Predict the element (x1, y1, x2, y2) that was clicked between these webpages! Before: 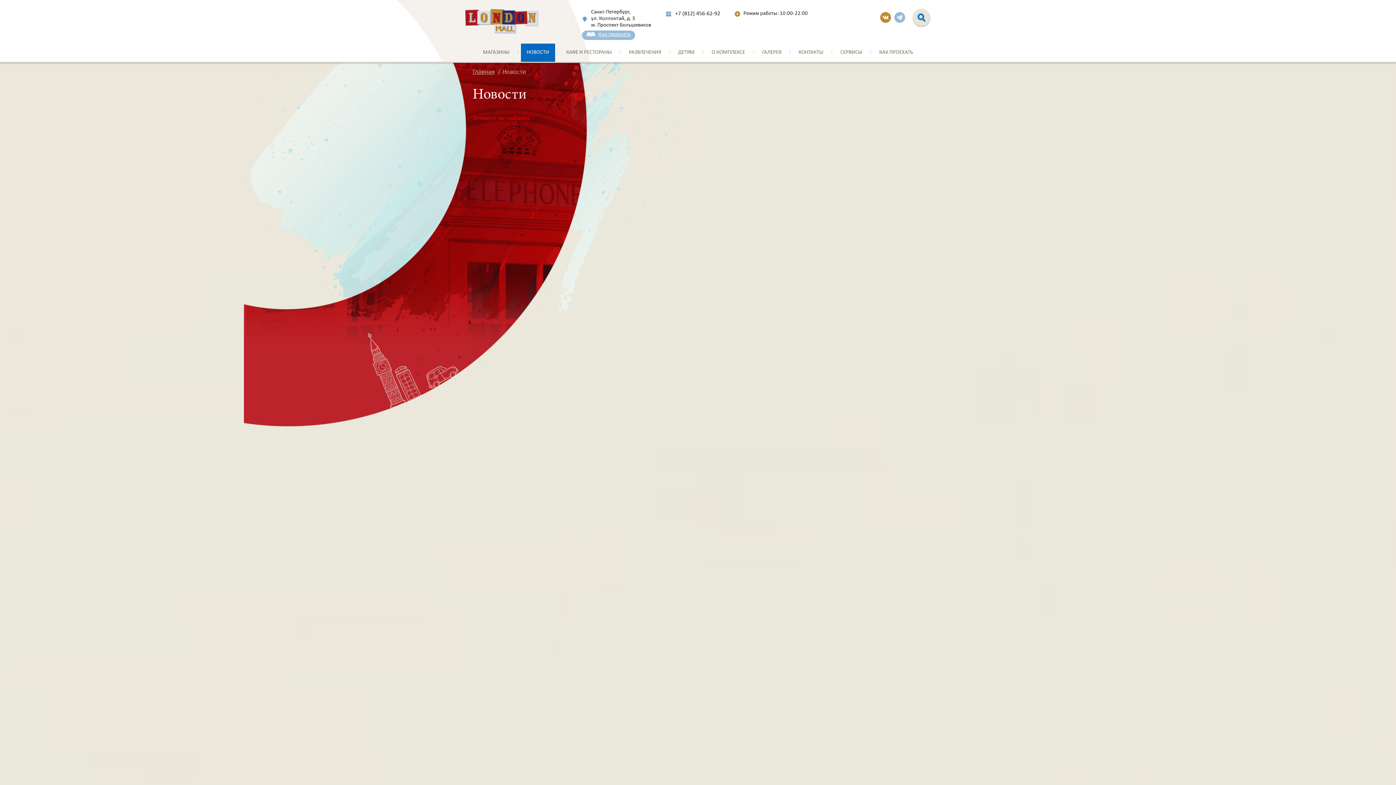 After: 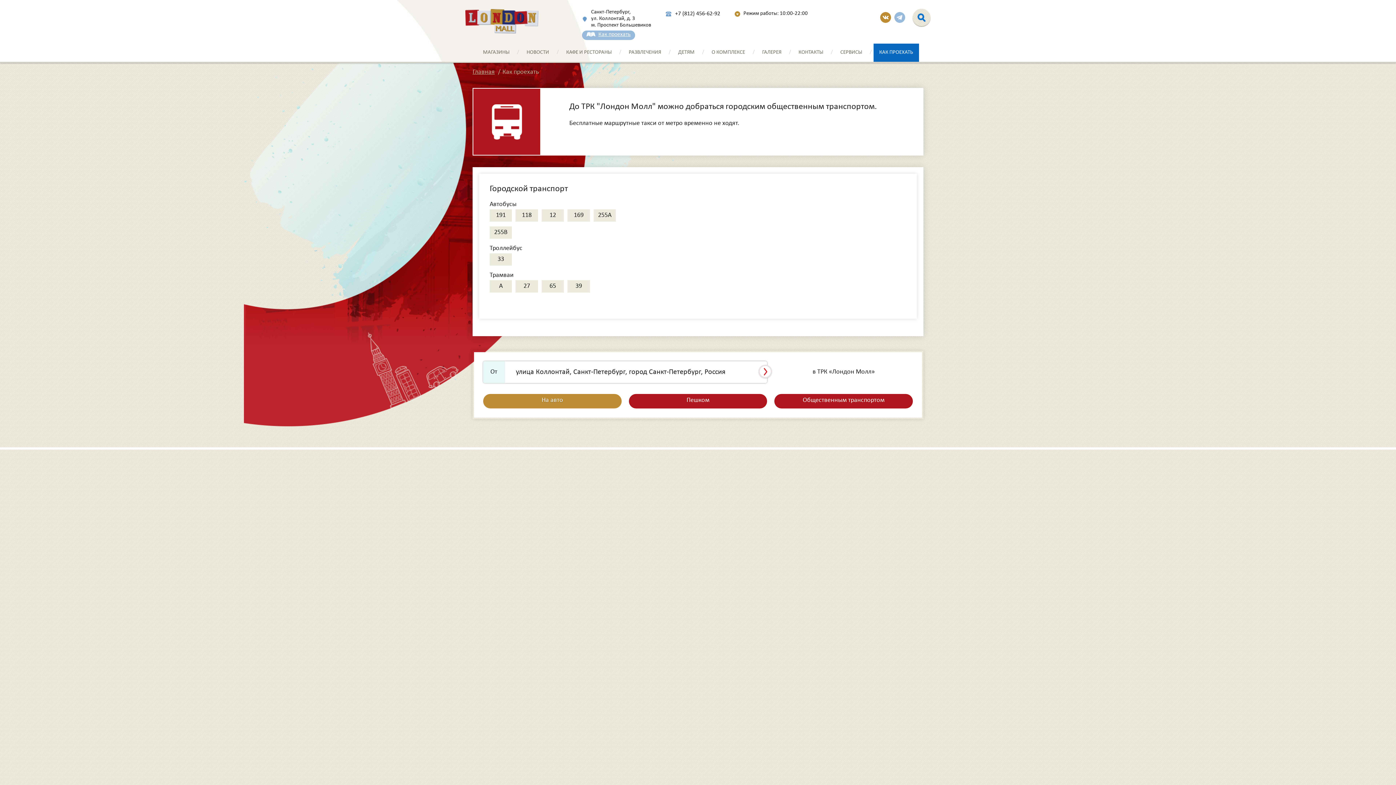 Action: bbox: (582, 30, 635, 40) label: Как проехать